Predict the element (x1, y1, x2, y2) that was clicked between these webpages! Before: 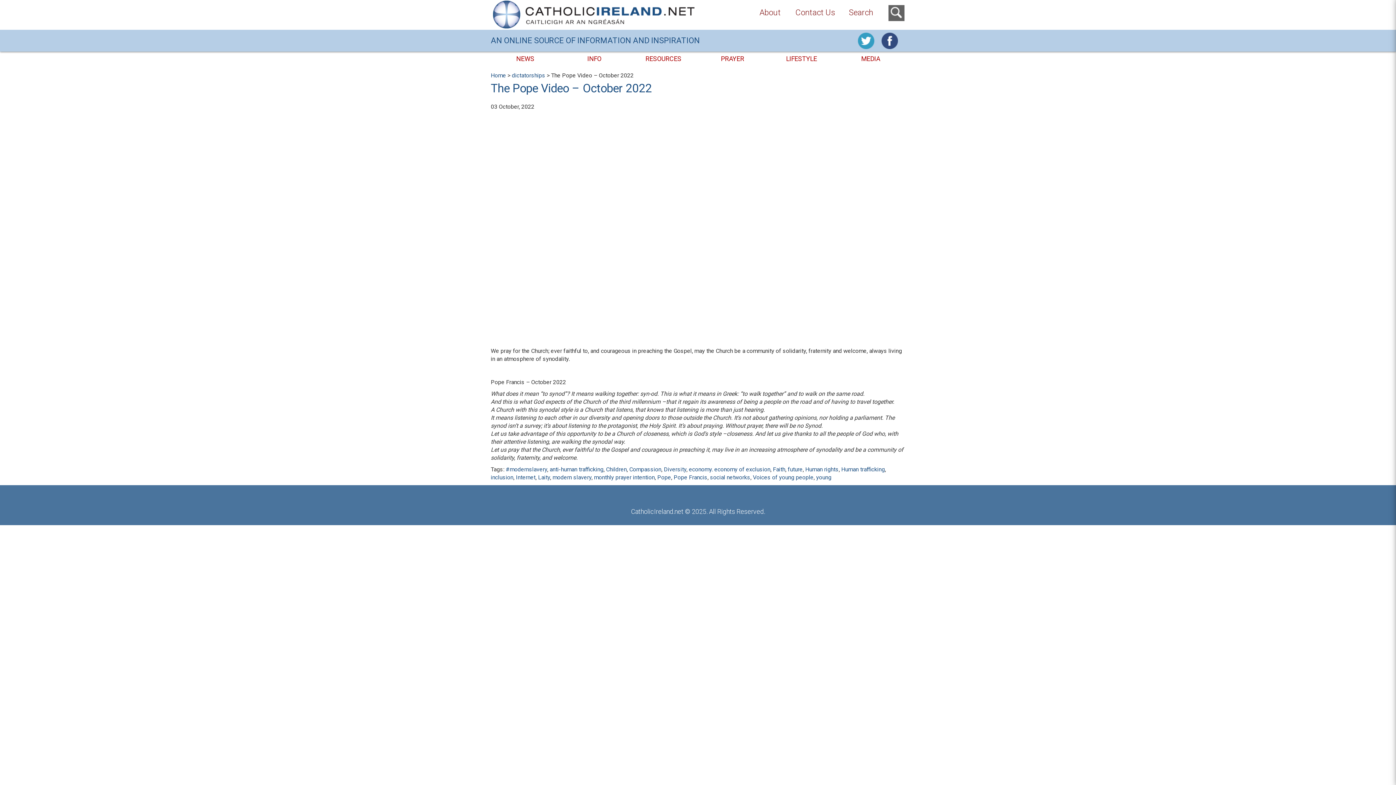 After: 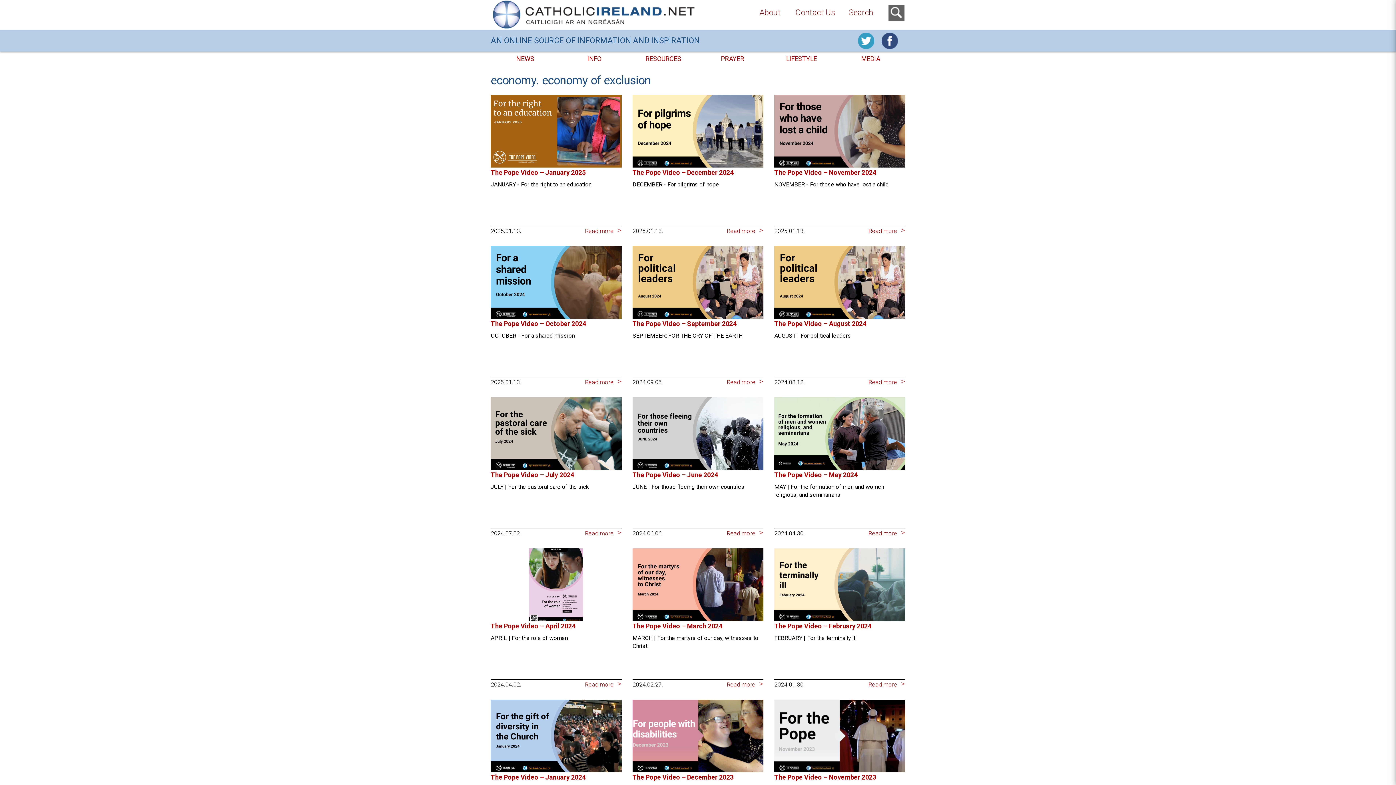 Action: label: economy. economy of exclusion bbox: (689, 466, 770, 473)